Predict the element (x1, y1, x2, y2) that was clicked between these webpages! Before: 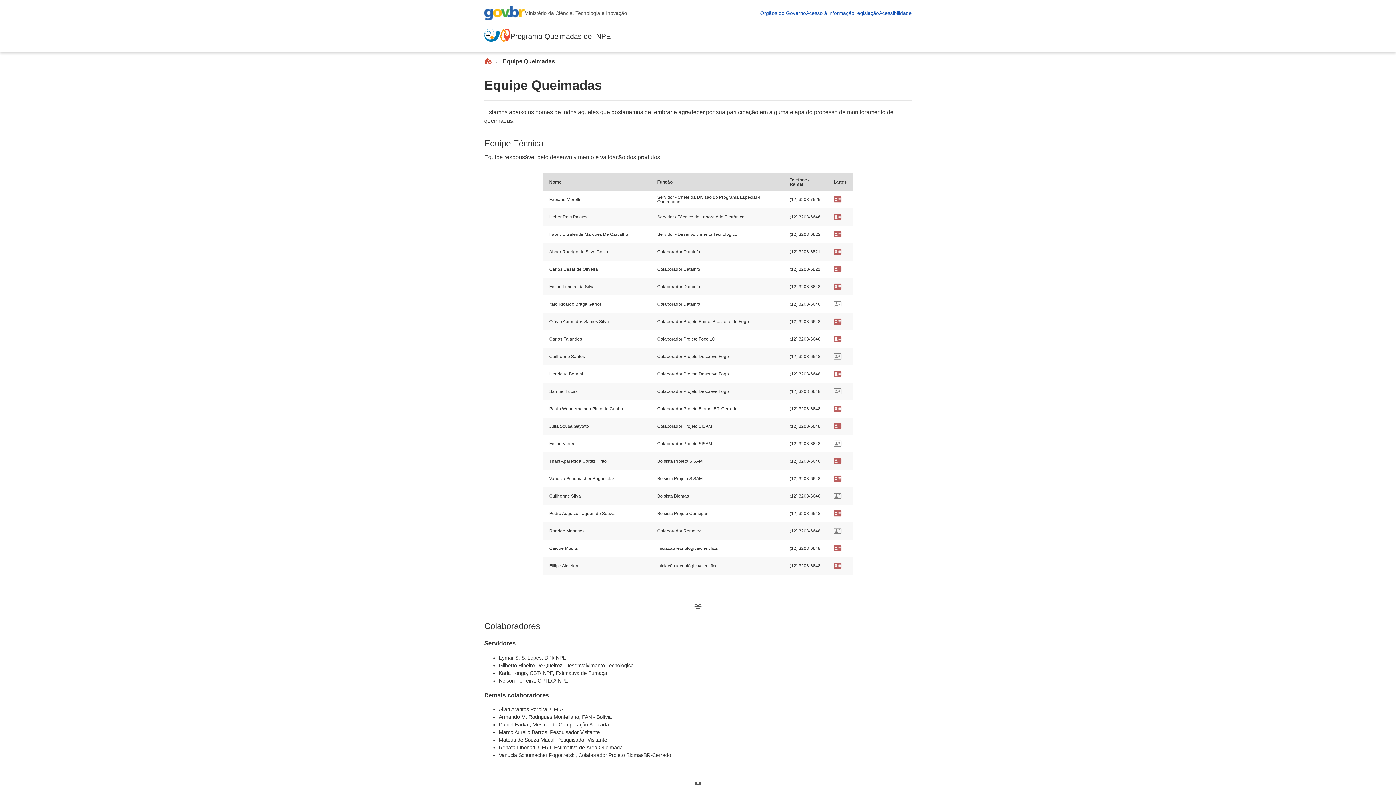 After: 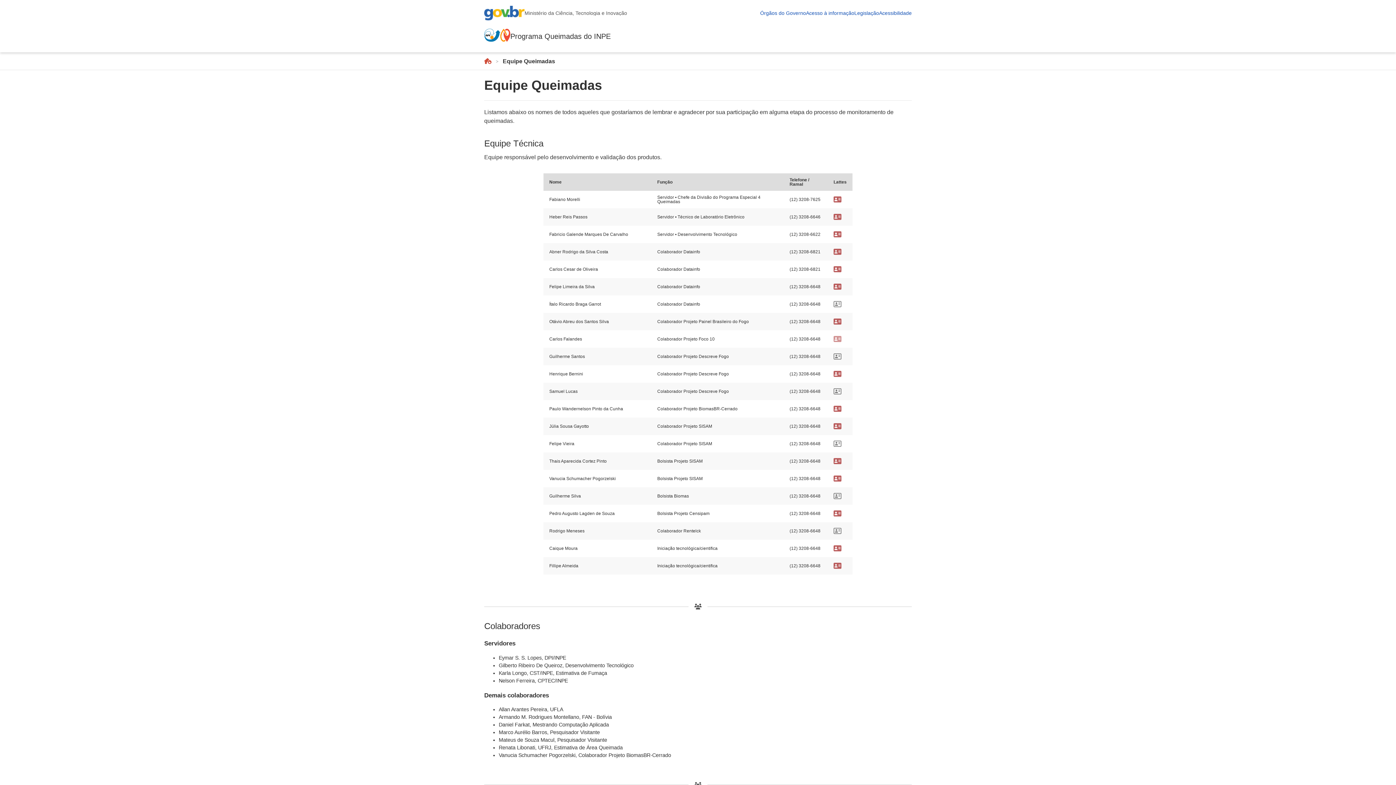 Action: bbox: (833, 337, 841, 342)